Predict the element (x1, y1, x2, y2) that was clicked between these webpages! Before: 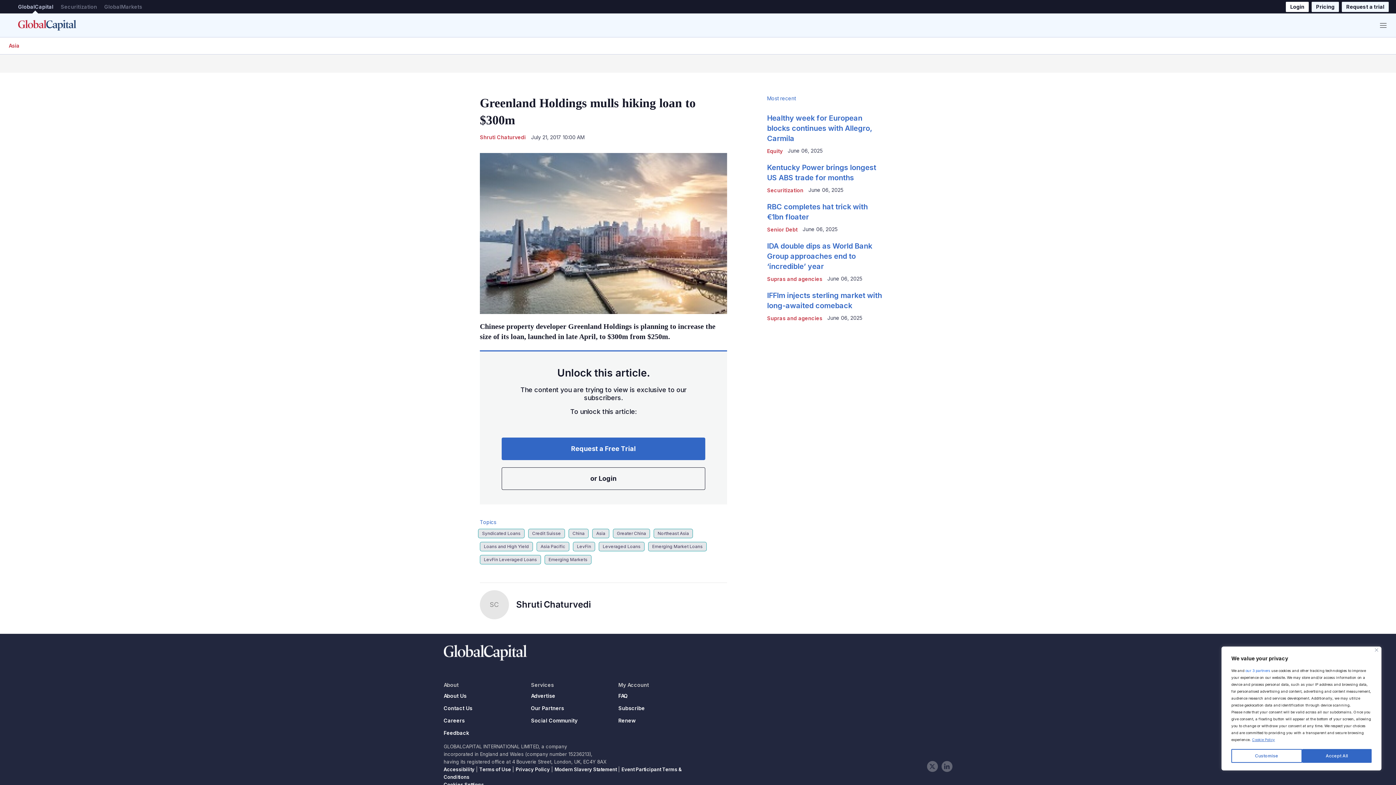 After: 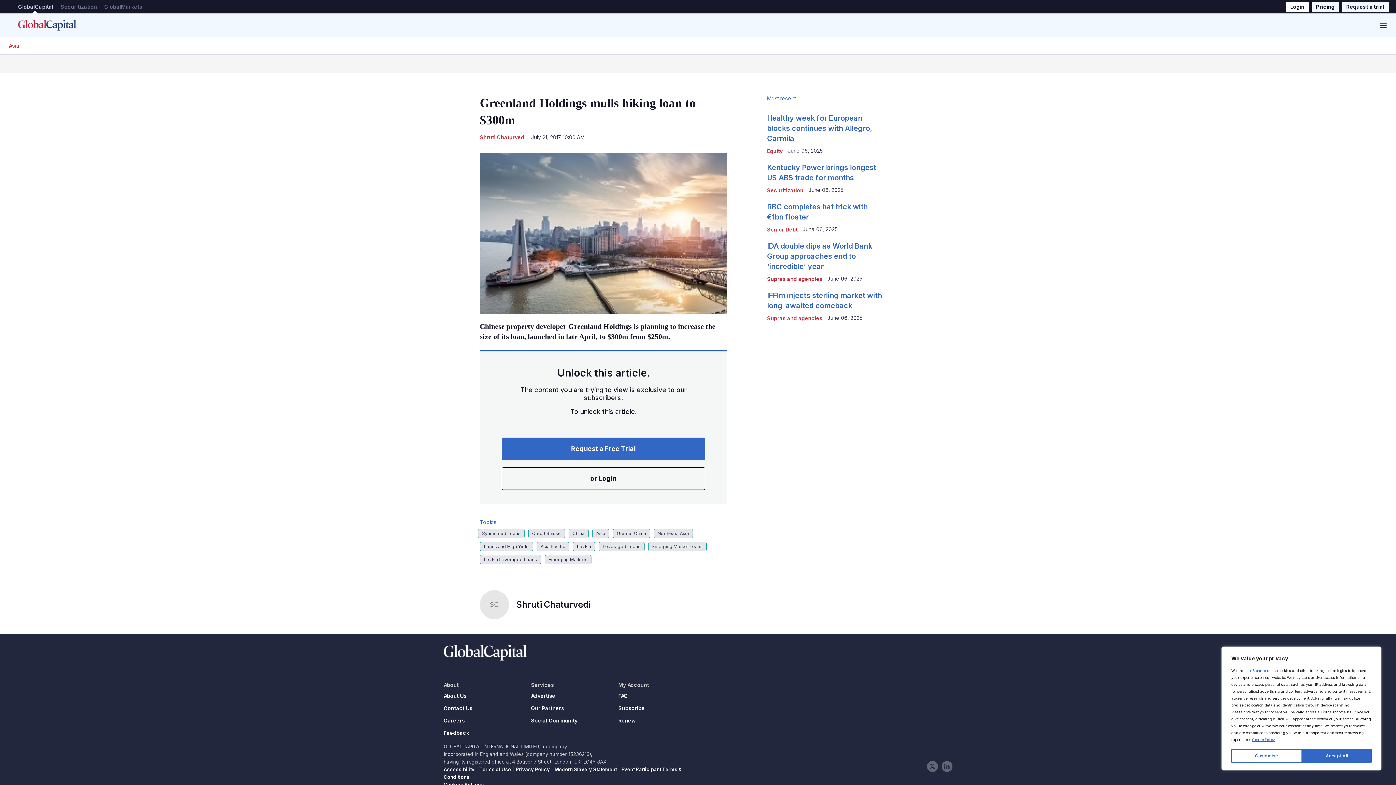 Action: label: Show more sharing options bbox: (716, 133, 727, 144)